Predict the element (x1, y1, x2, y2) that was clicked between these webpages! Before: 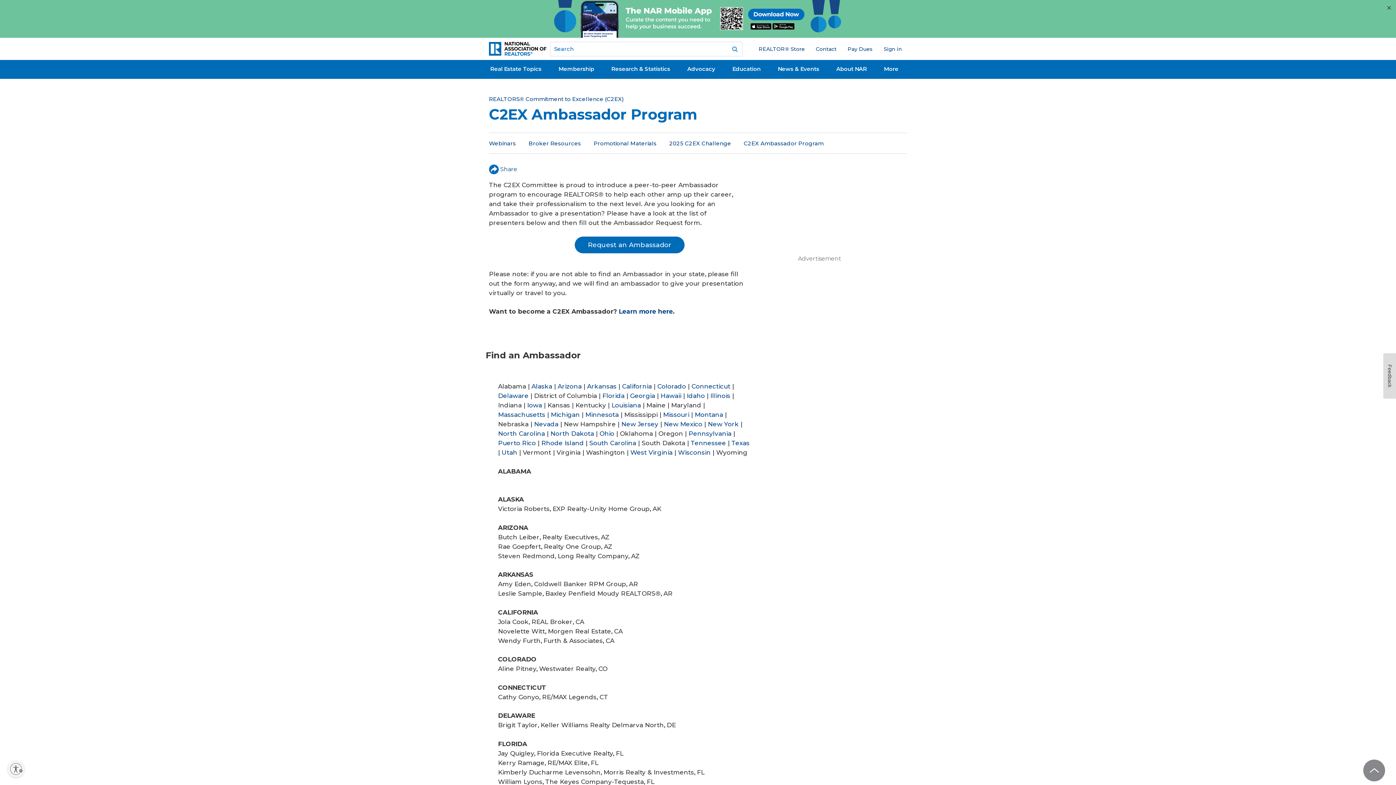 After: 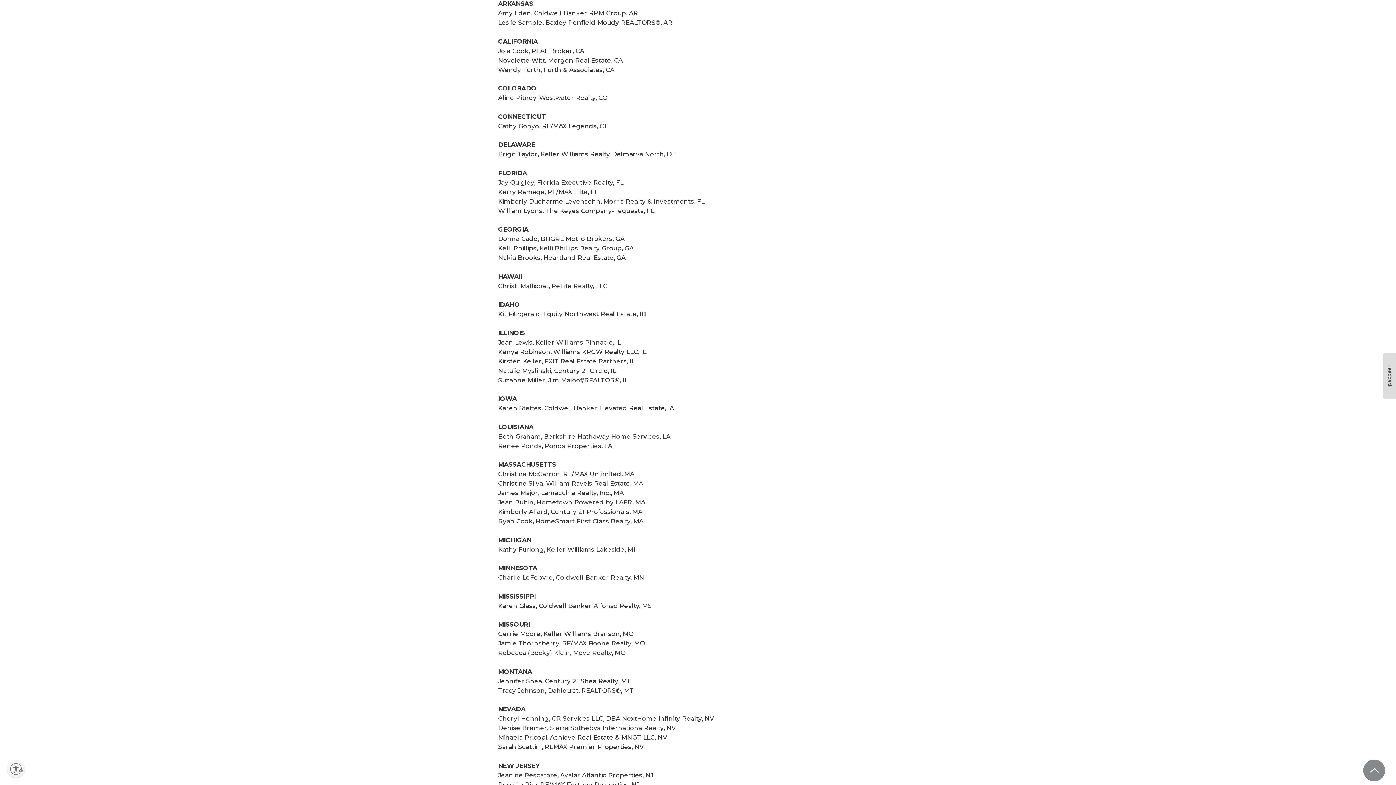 Action: label: Arkansas bbox: (587, 382, 616, 390)